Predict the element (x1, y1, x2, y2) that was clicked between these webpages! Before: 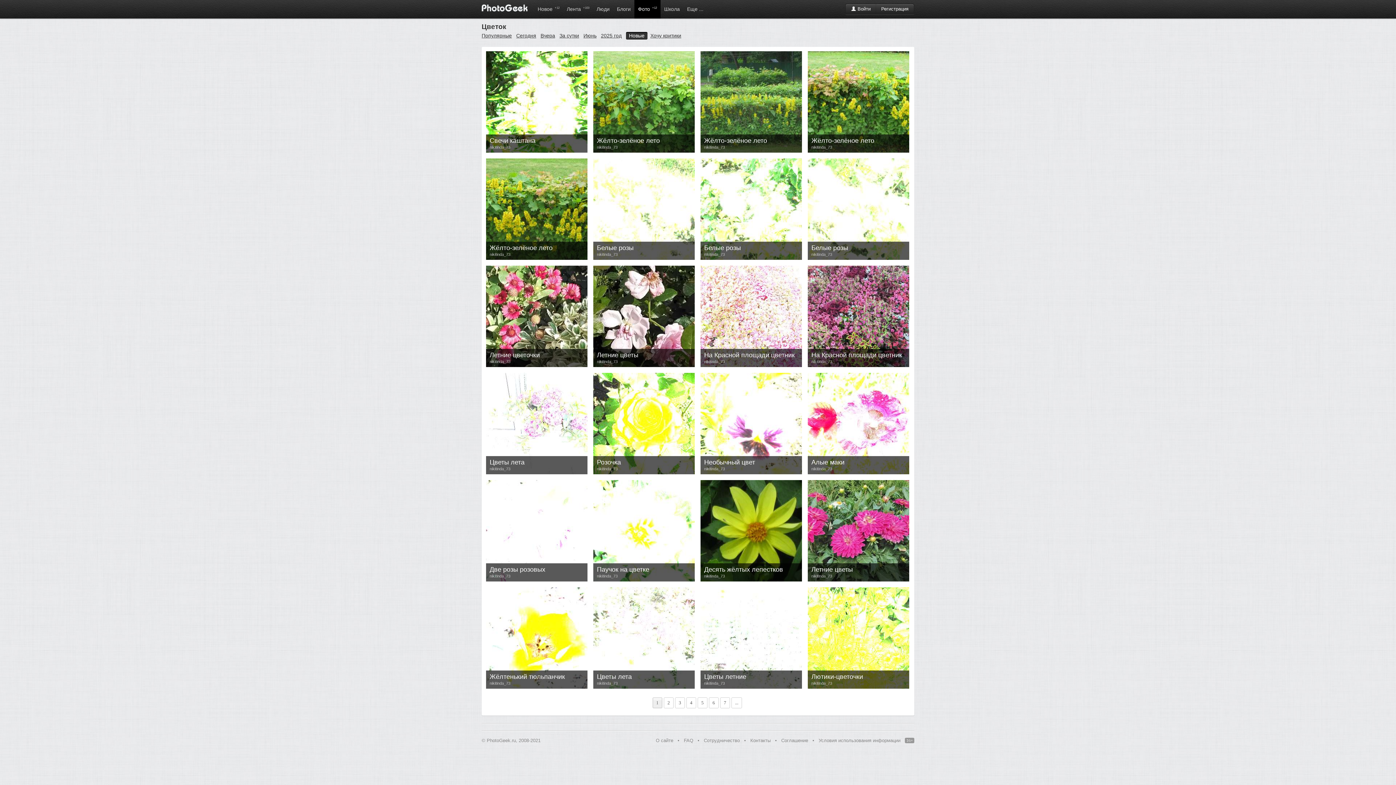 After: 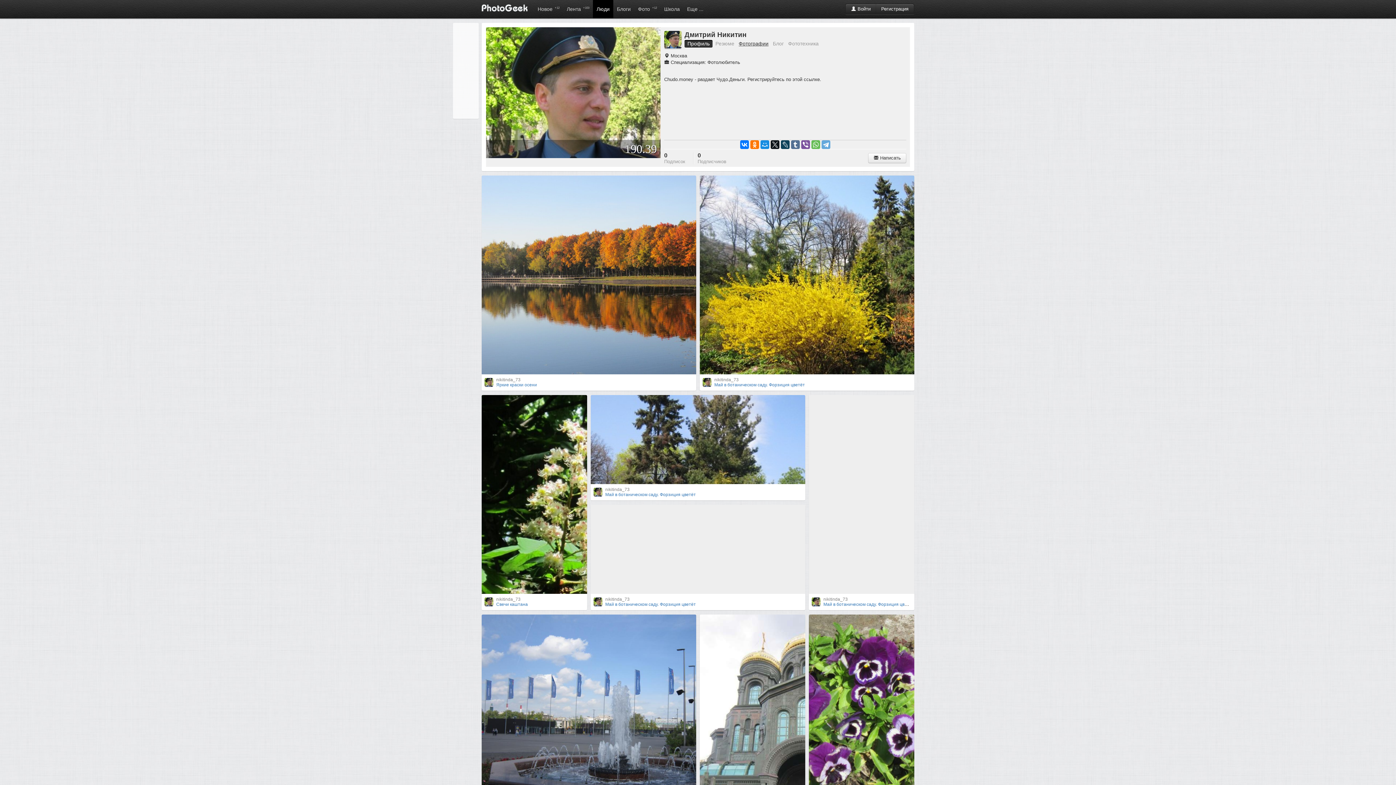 Action: bbox: (704, 466, 725, 471) label: nikitinda_73